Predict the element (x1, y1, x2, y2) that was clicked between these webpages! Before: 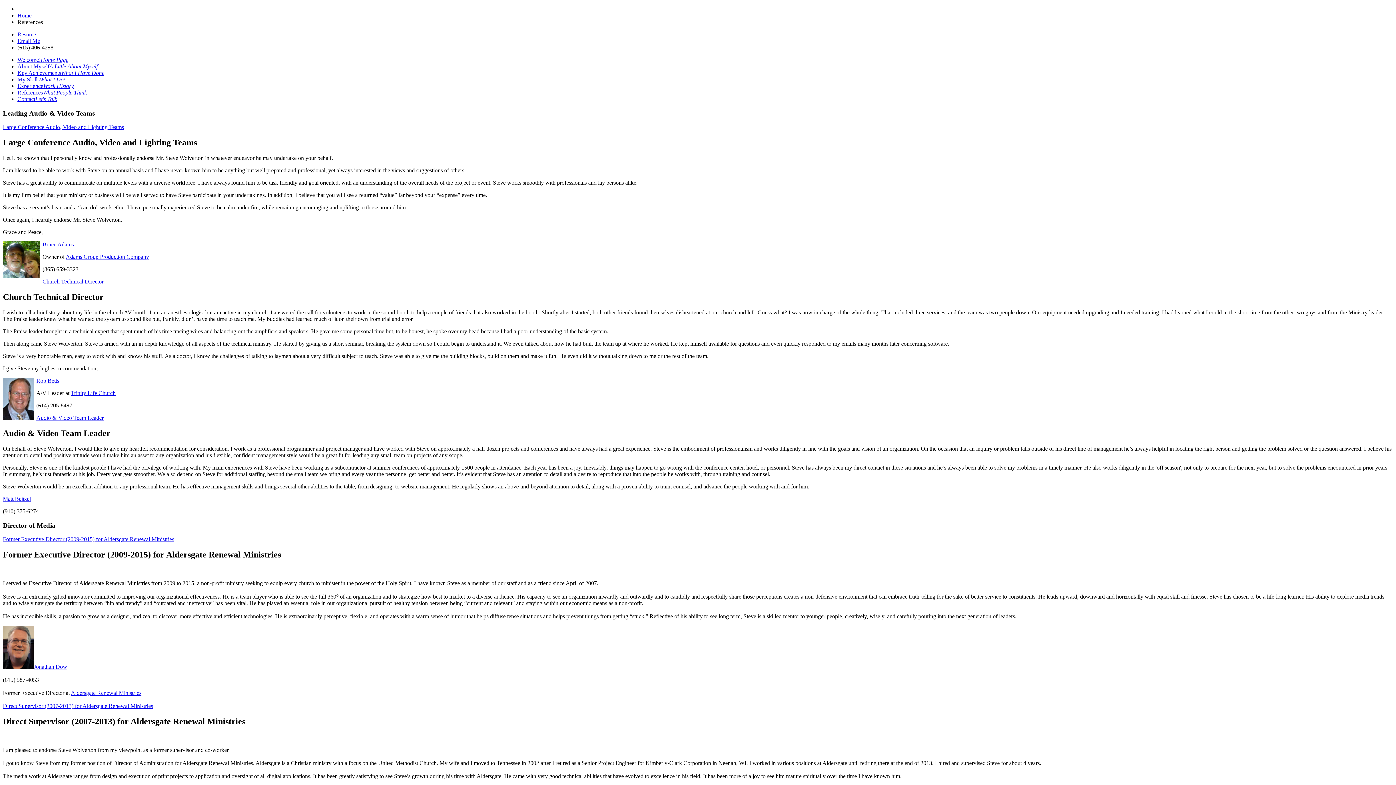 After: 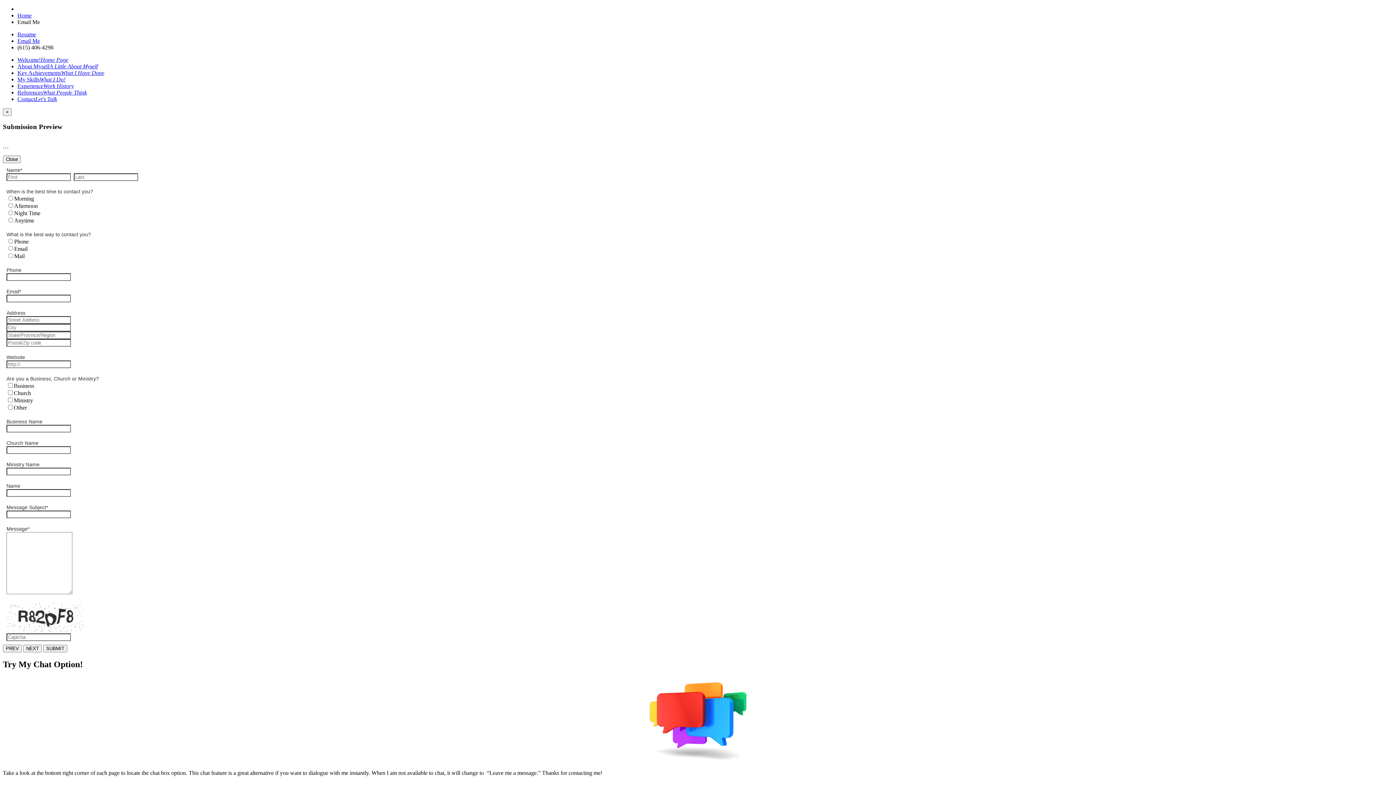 Action: bbox: (17, 37, 40, 44) label: Email Me